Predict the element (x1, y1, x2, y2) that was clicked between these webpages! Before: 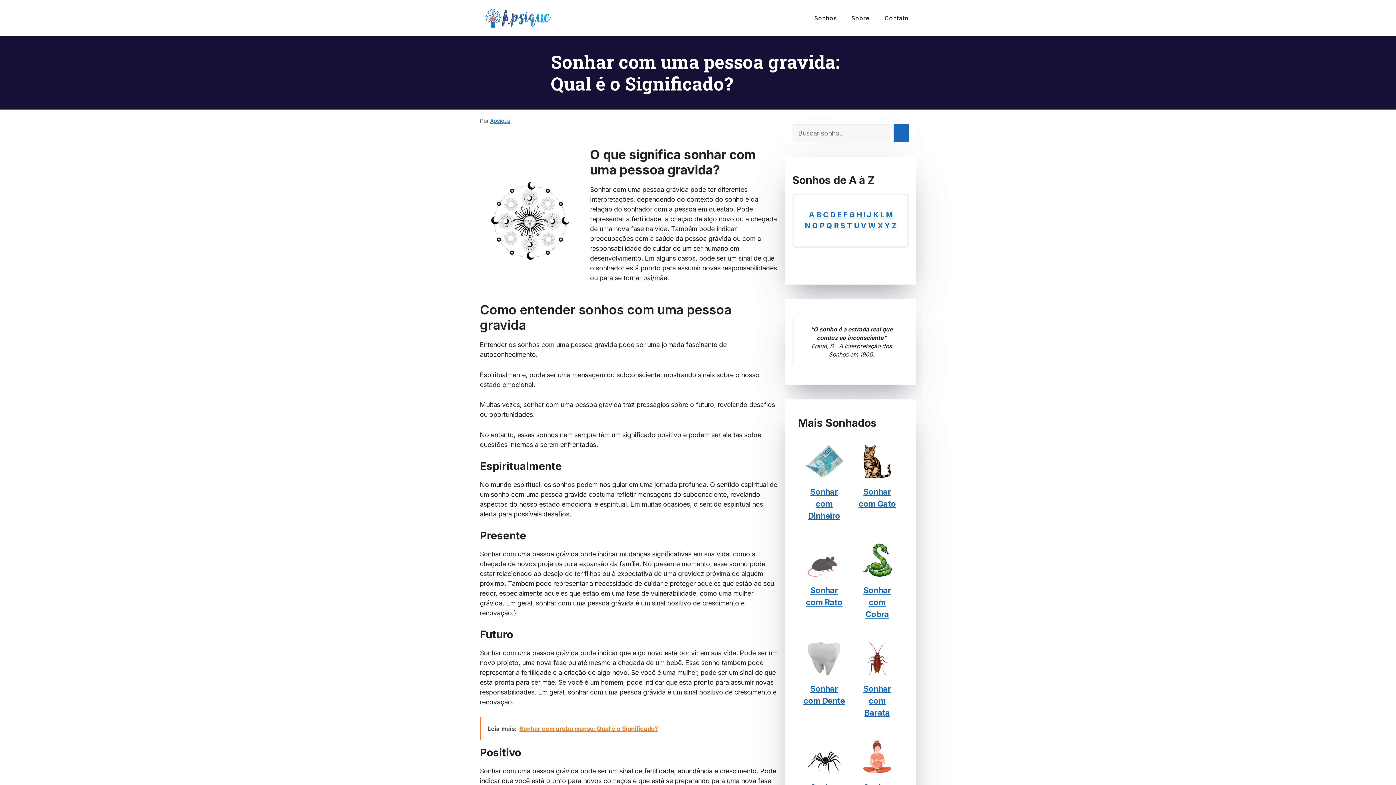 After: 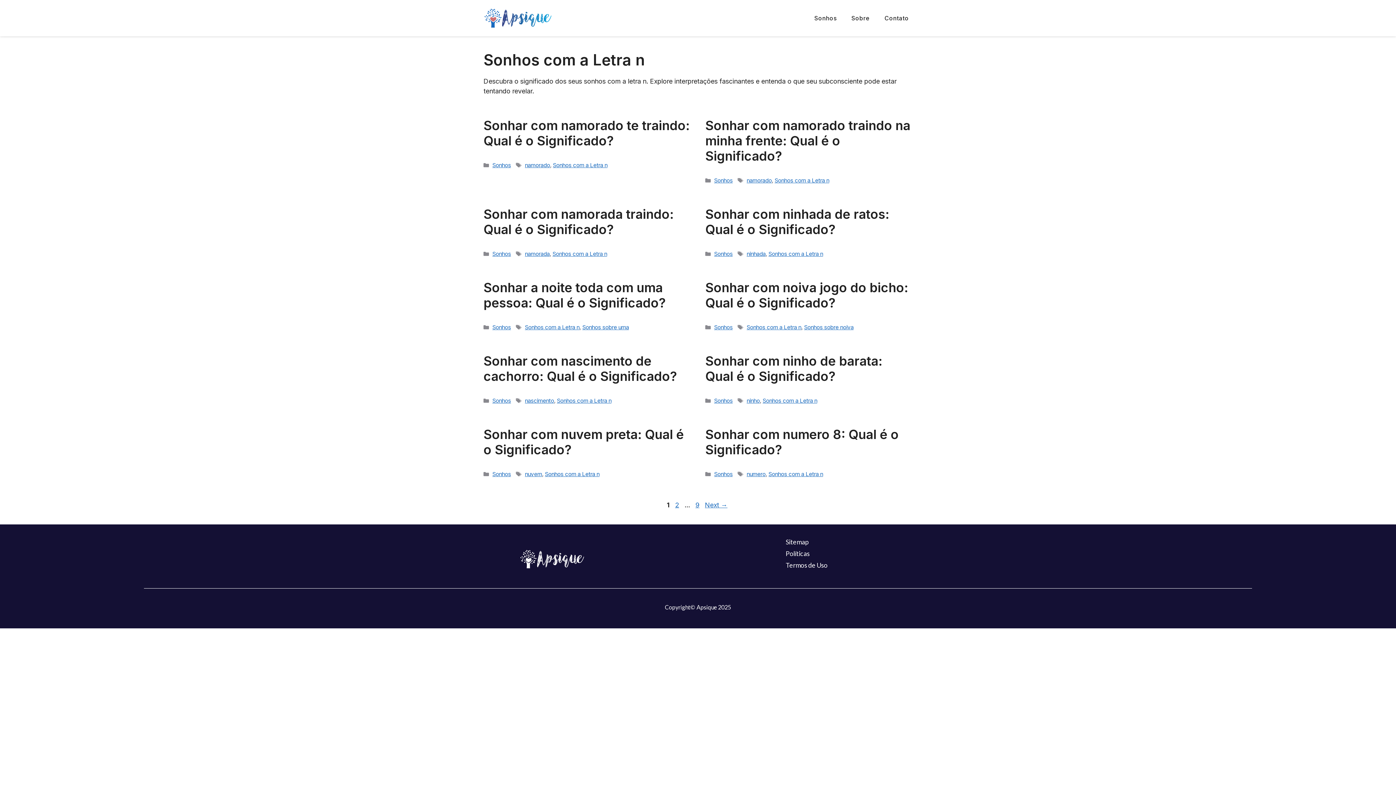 Action: label: N bbox: (805, 221, 810, 230)